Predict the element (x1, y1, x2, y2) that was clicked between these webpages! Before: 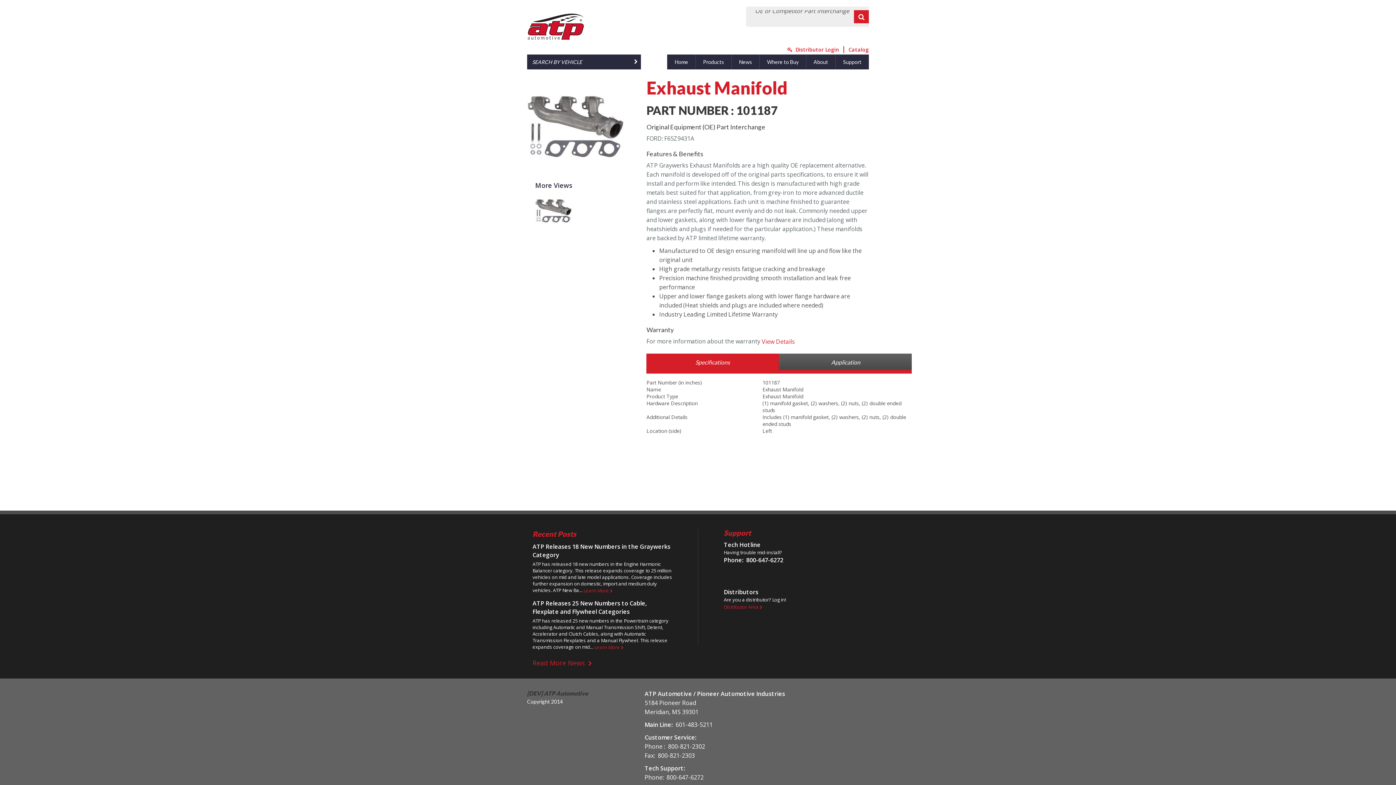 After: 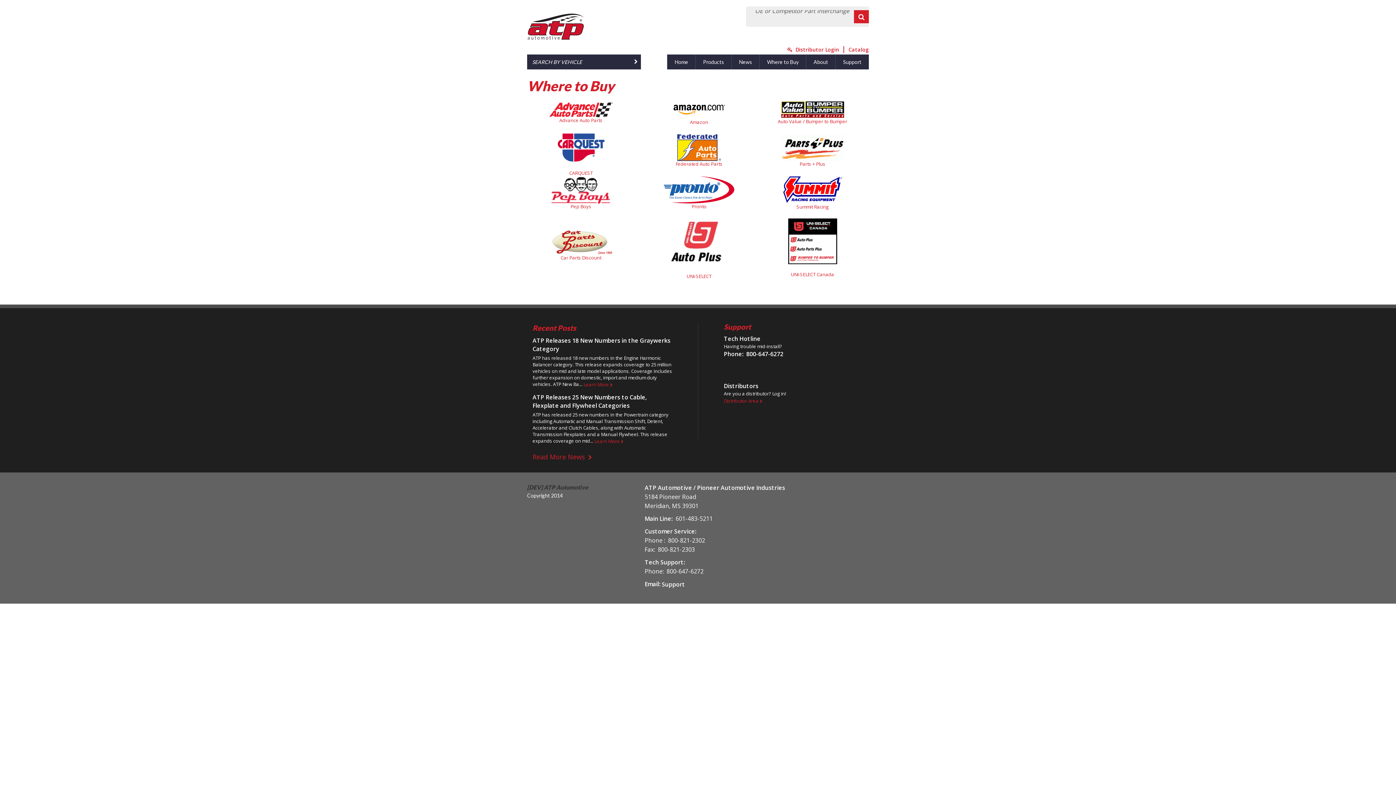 Action: bbox: (760, 54, 806, 69) label: Where to Buy